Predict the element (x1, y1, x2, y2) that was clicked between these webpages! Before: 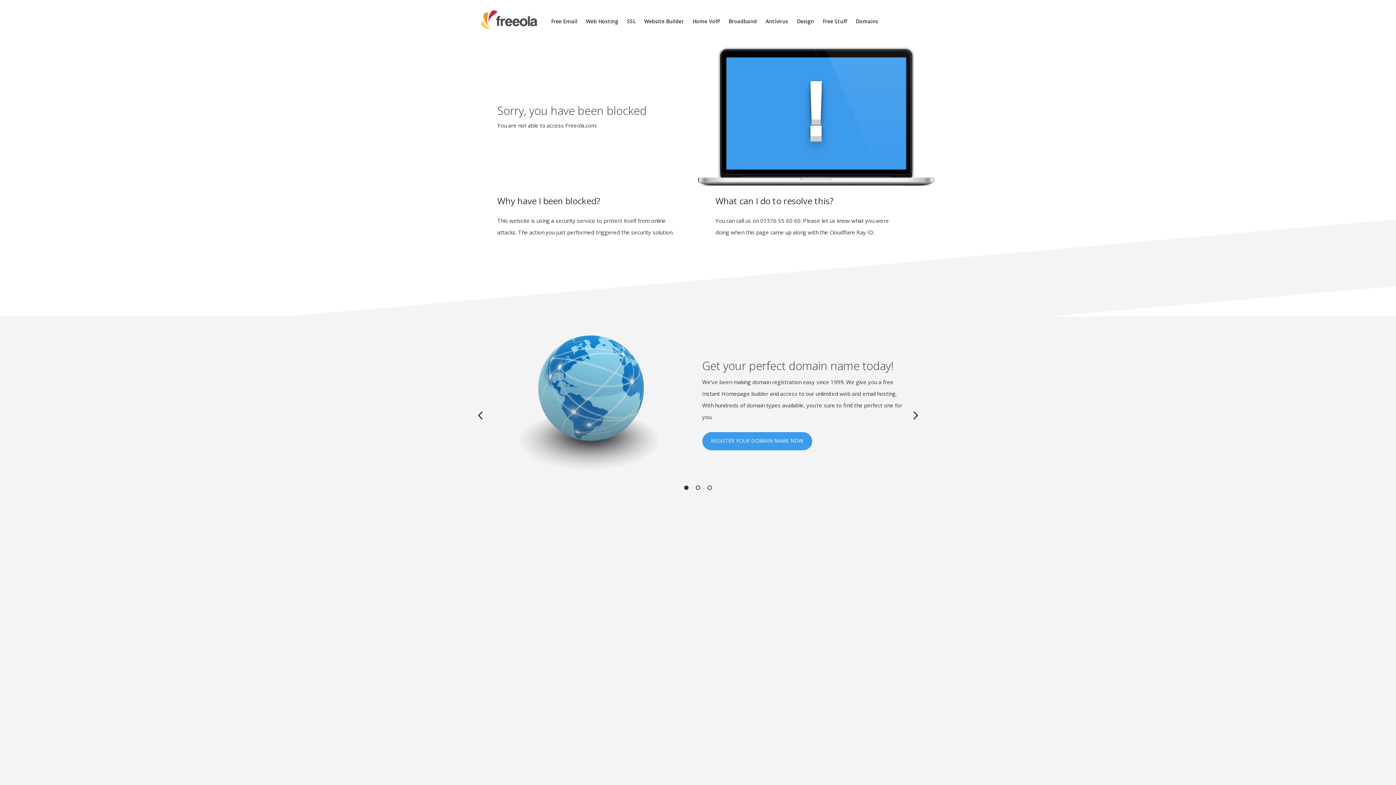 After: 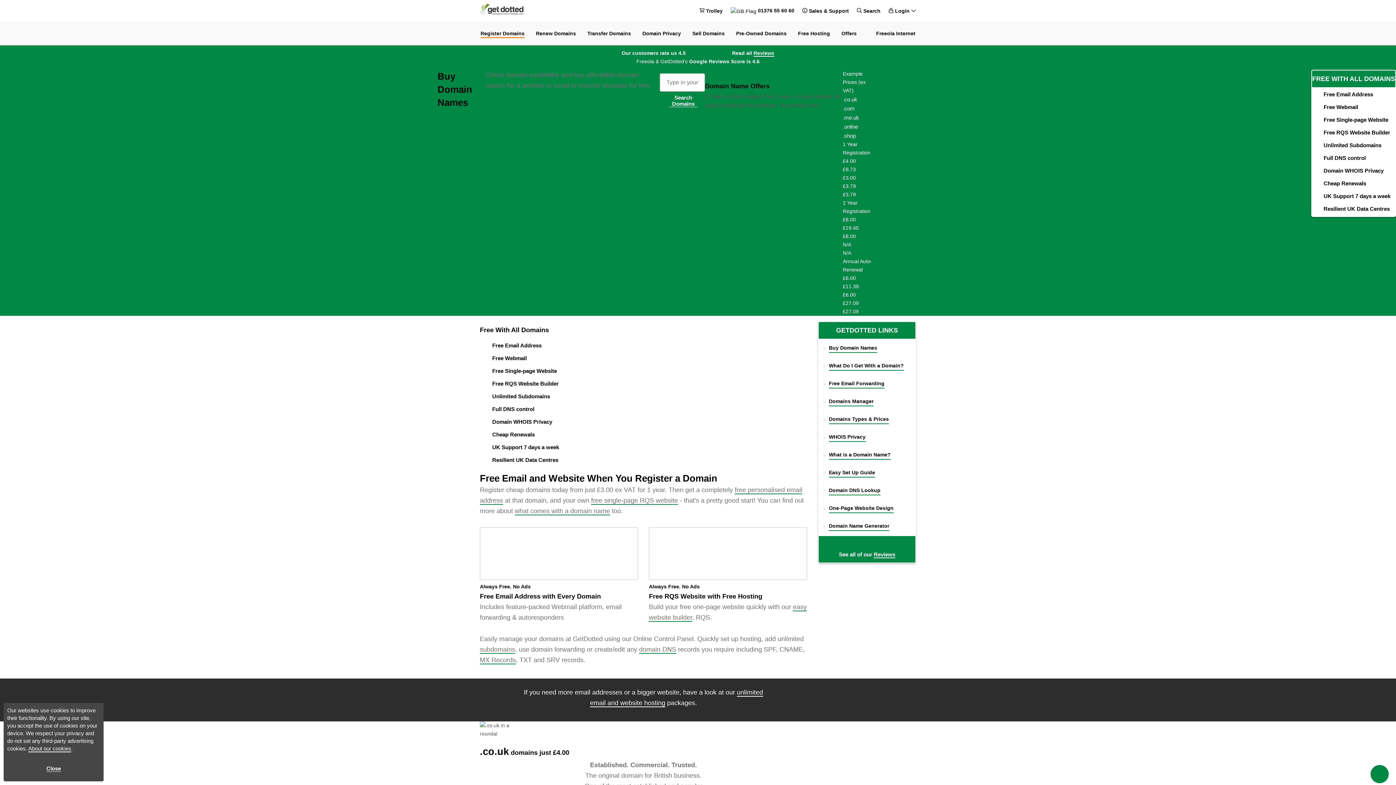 Action: bbox: (856, 17, 878, 24) label: Domains